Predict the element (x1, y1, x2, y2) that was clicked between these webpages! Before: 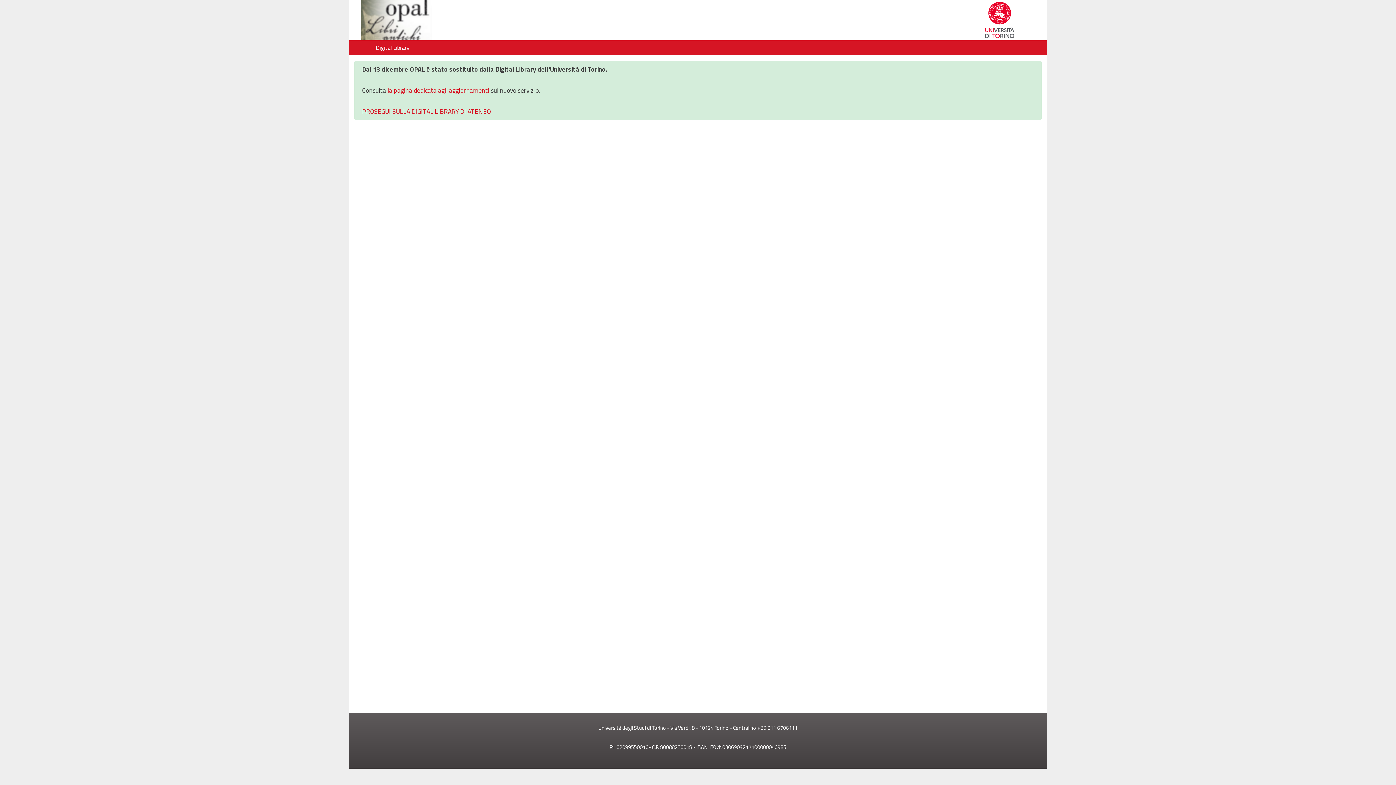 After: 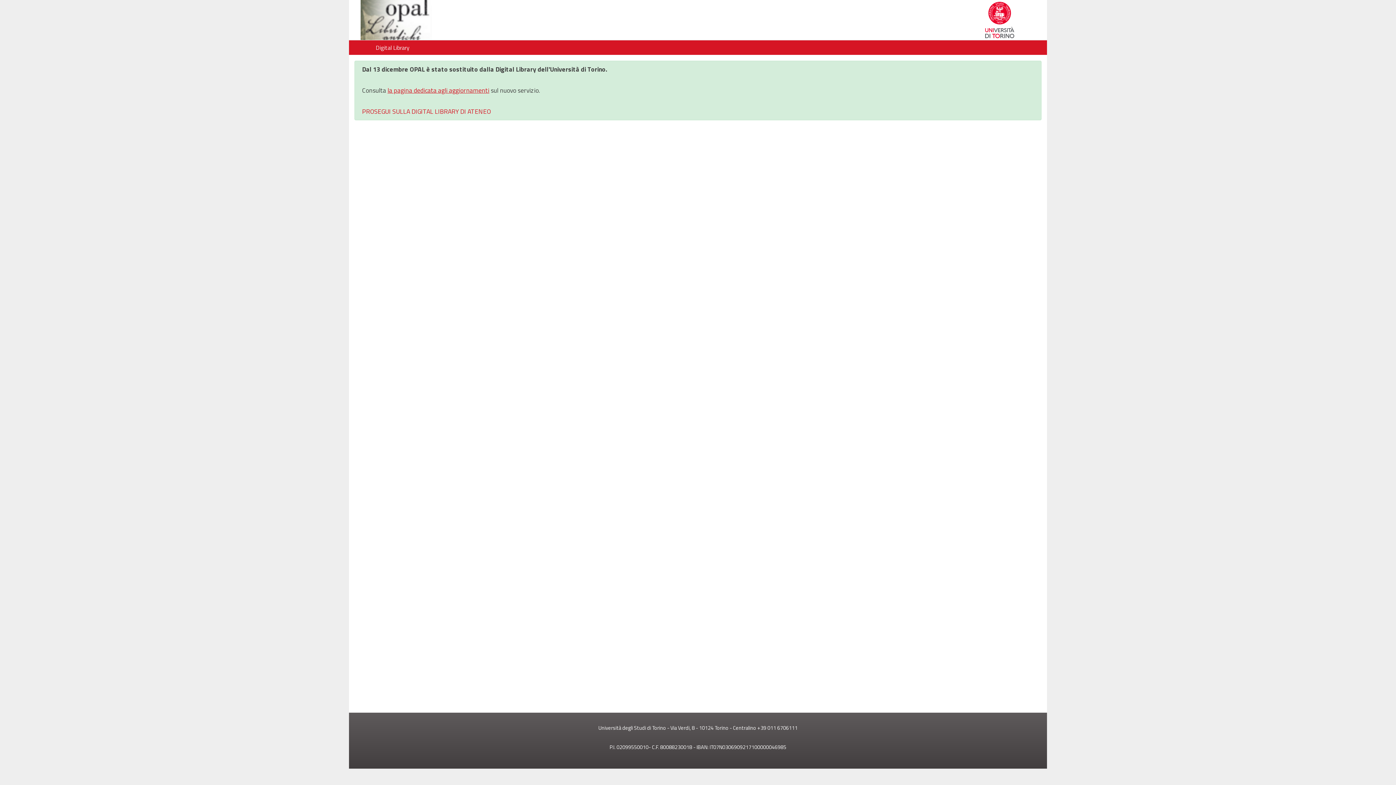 Action: label: la pagina dedicata agli aggiornamenti bbox: (387, 85, 489, 95)